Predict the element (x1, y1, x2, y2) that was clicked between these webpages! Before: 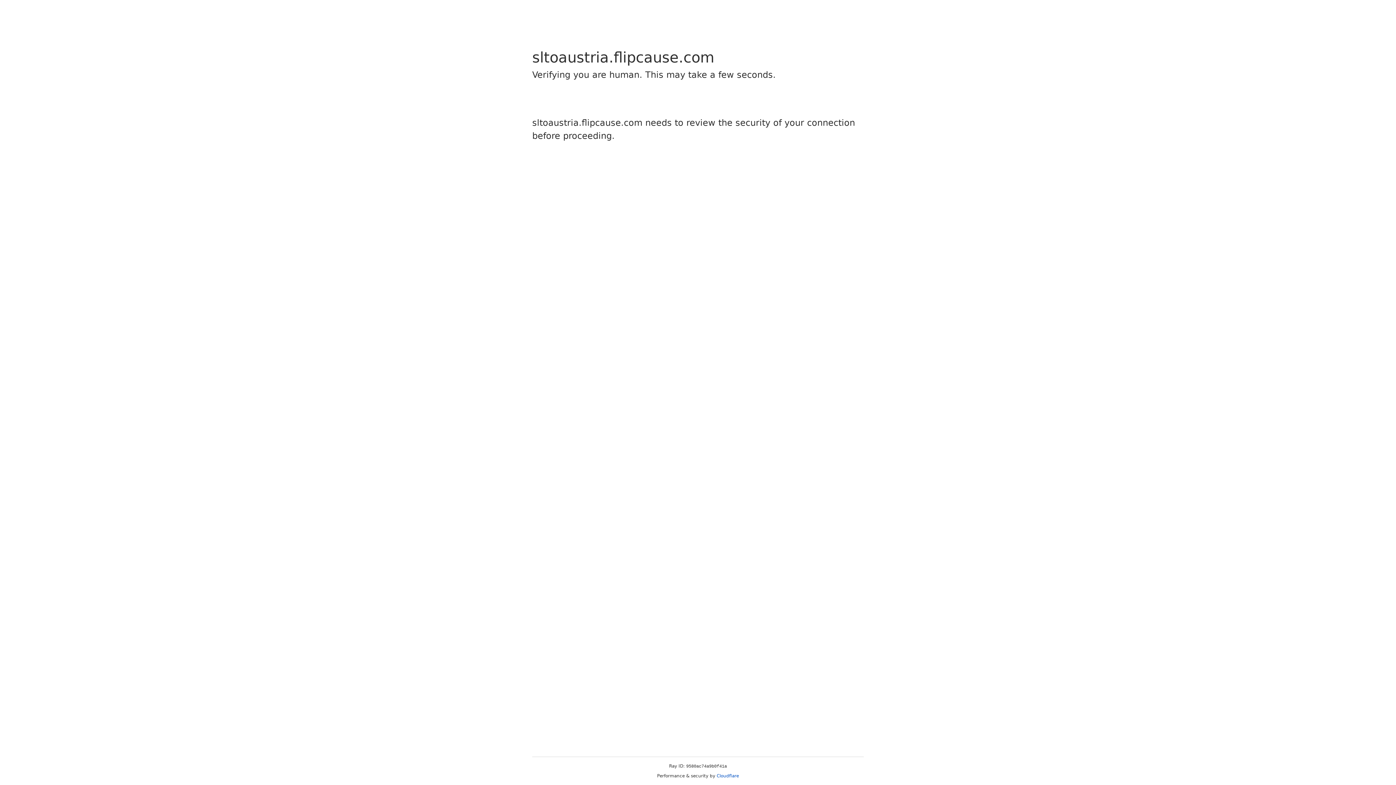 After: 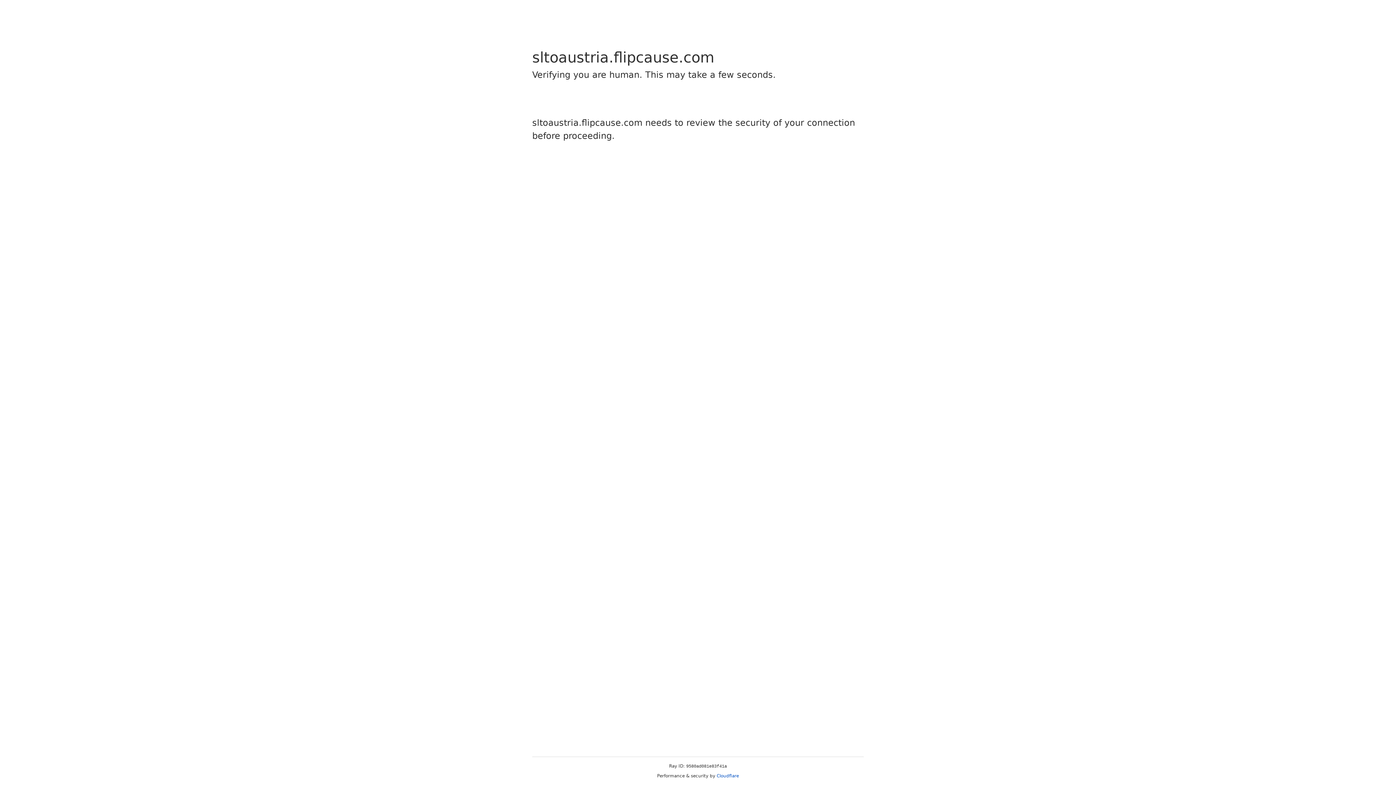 Action: bbox: (716, 773, 739, 778) label: Cloudflare